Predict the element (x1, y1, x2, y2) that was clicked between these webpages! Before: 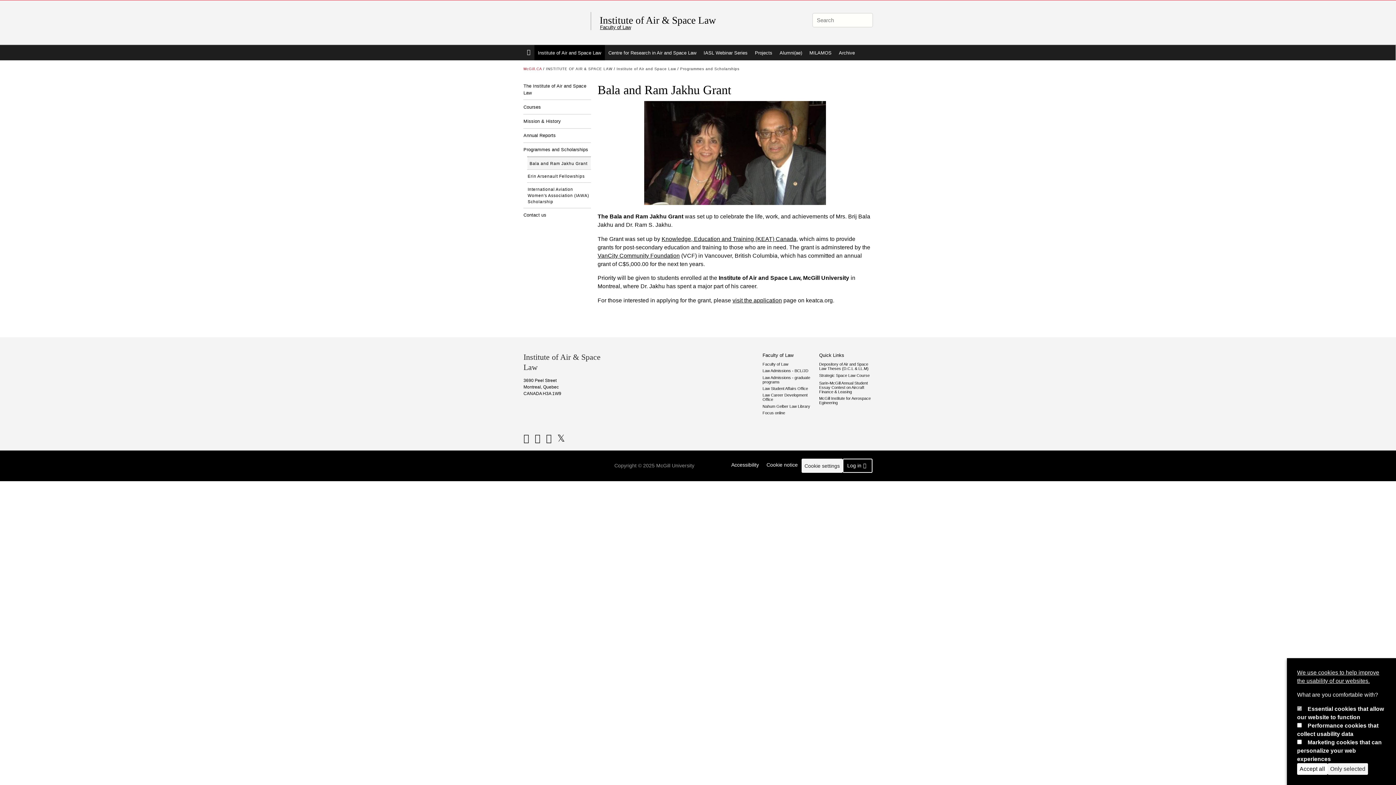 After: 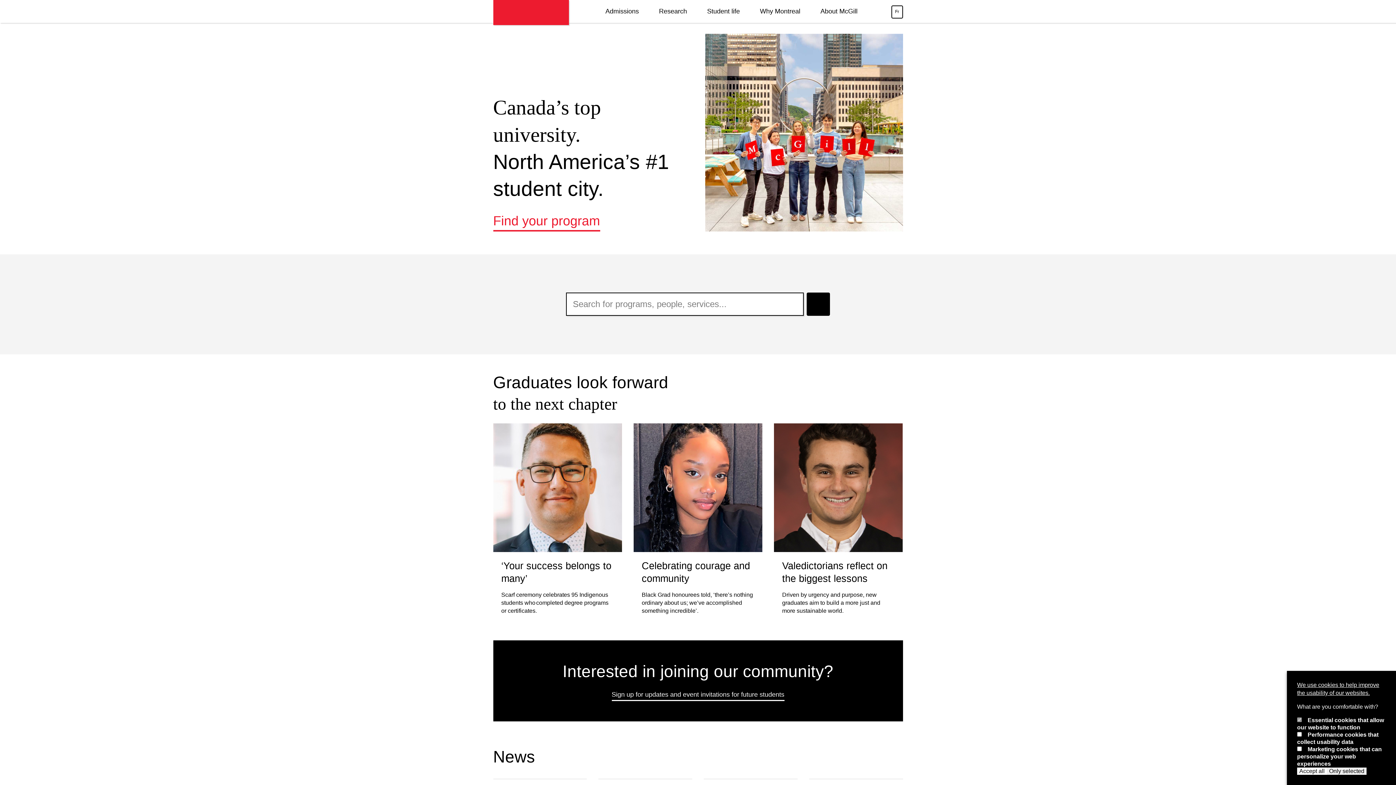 Action: bbox: (526, 456, 577, 475)